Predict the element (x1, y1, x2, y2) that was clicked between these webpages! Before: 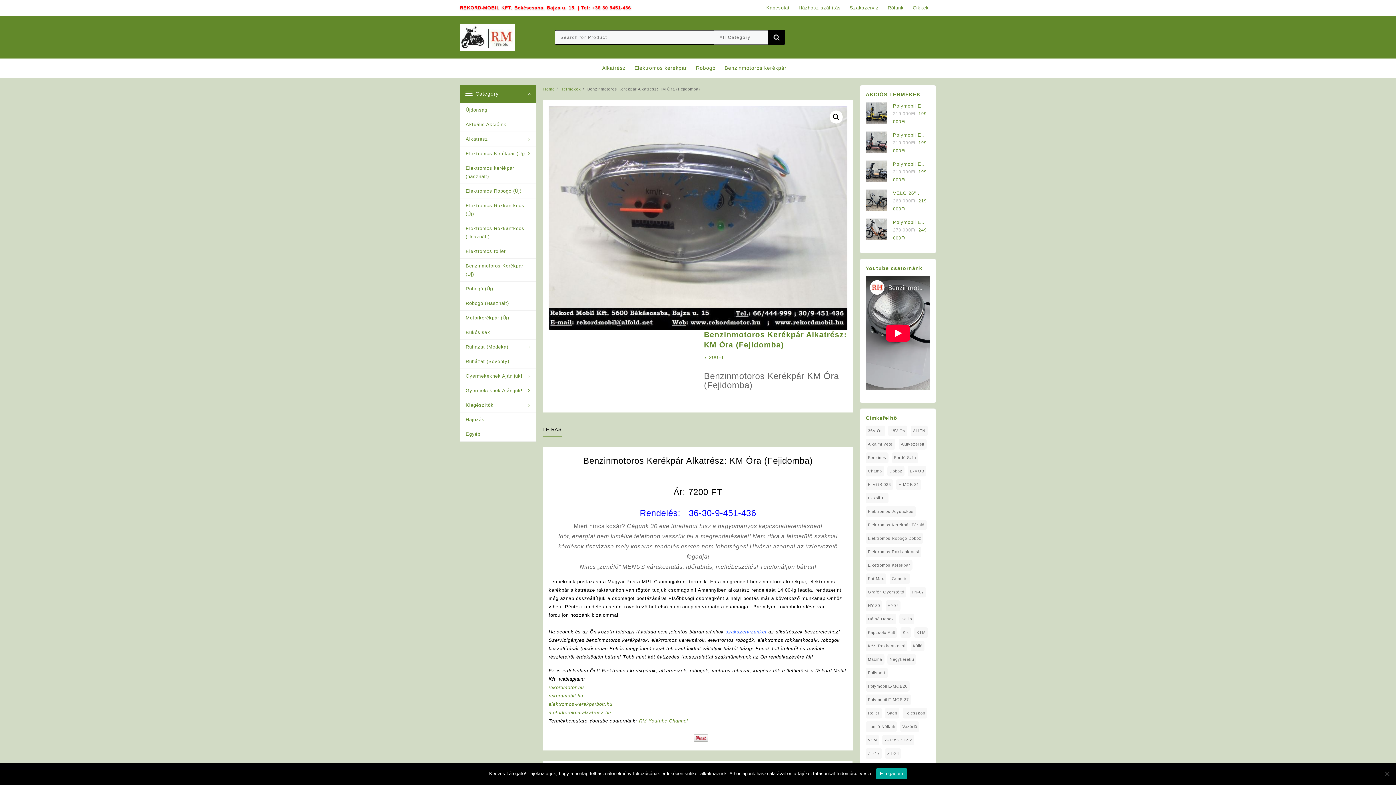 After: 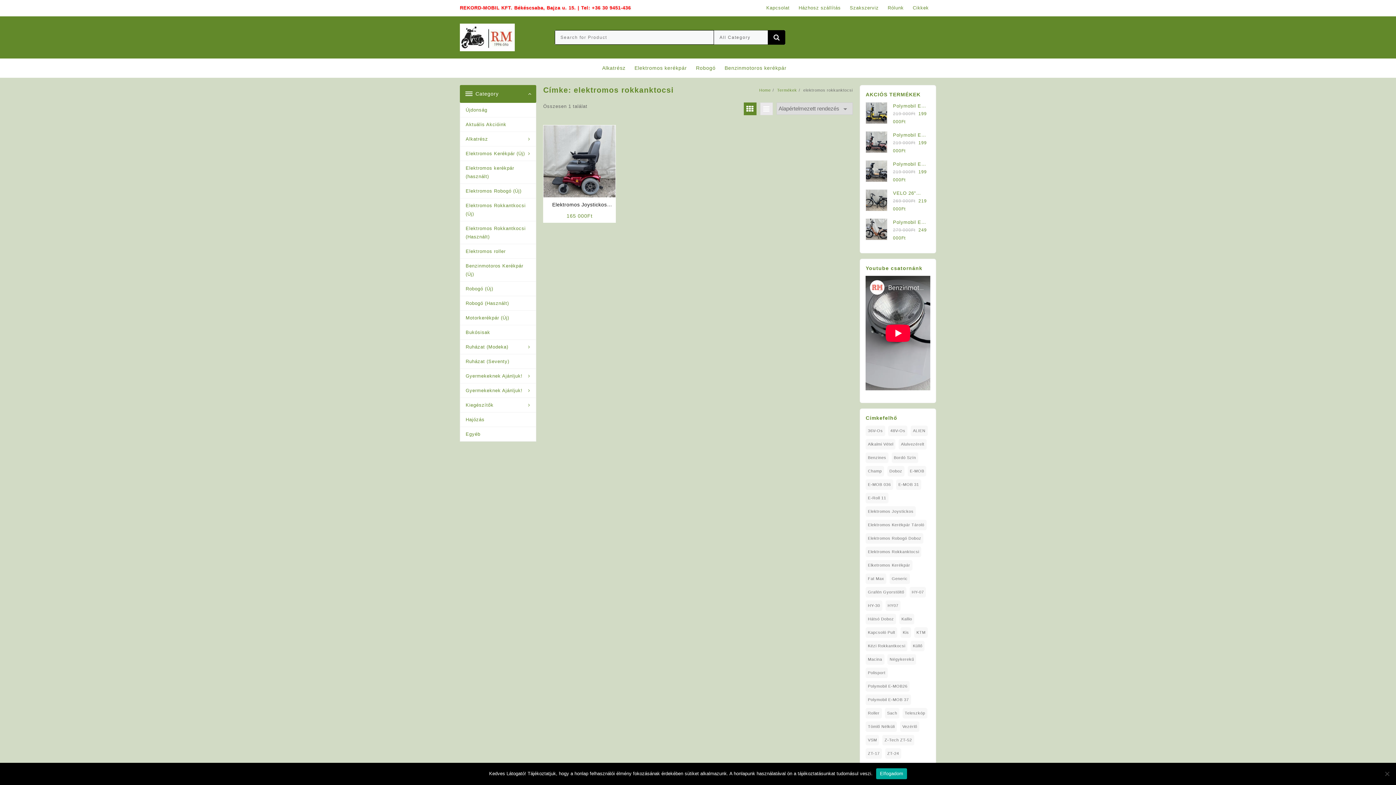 Action: bbox: (865, 546, 921, 557) label: elektromos rokkanktocsi (1 elem)